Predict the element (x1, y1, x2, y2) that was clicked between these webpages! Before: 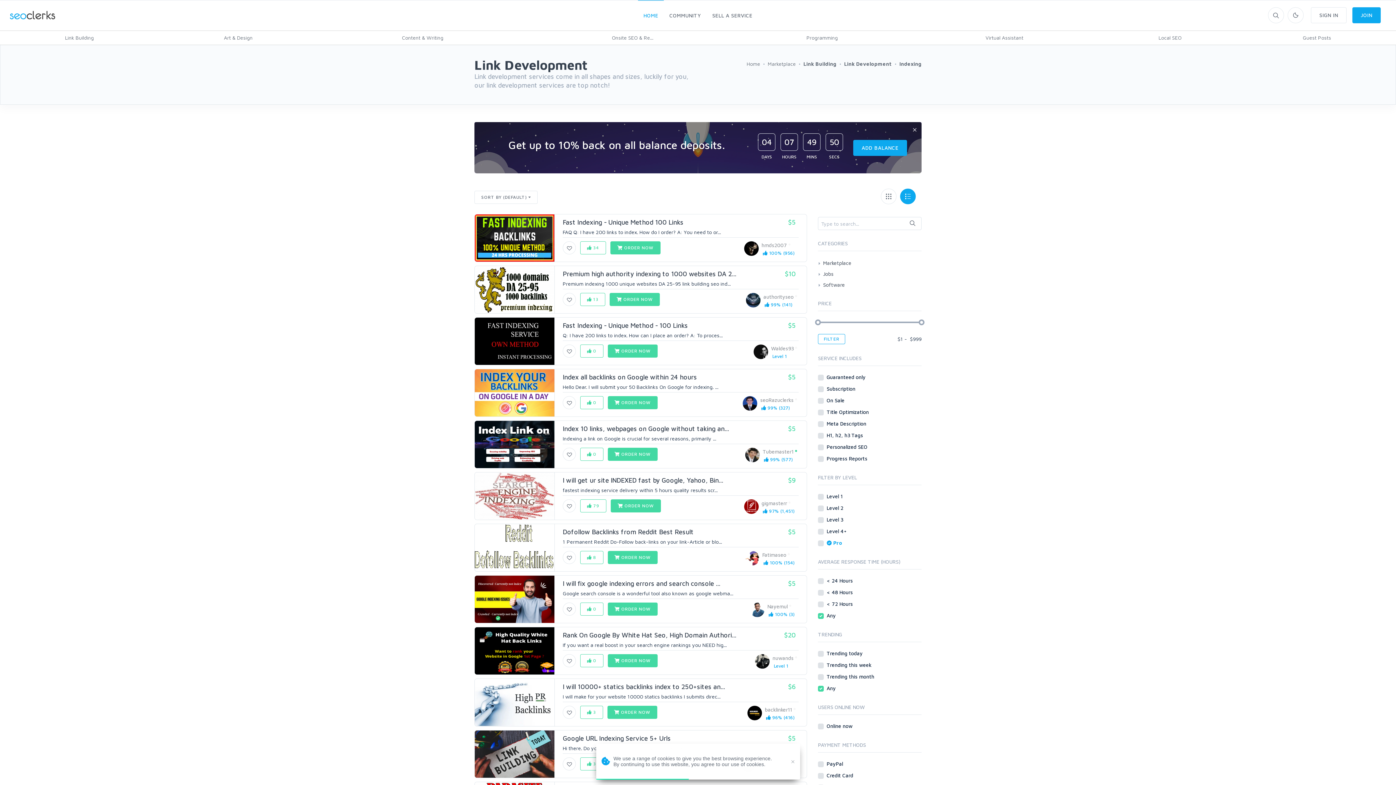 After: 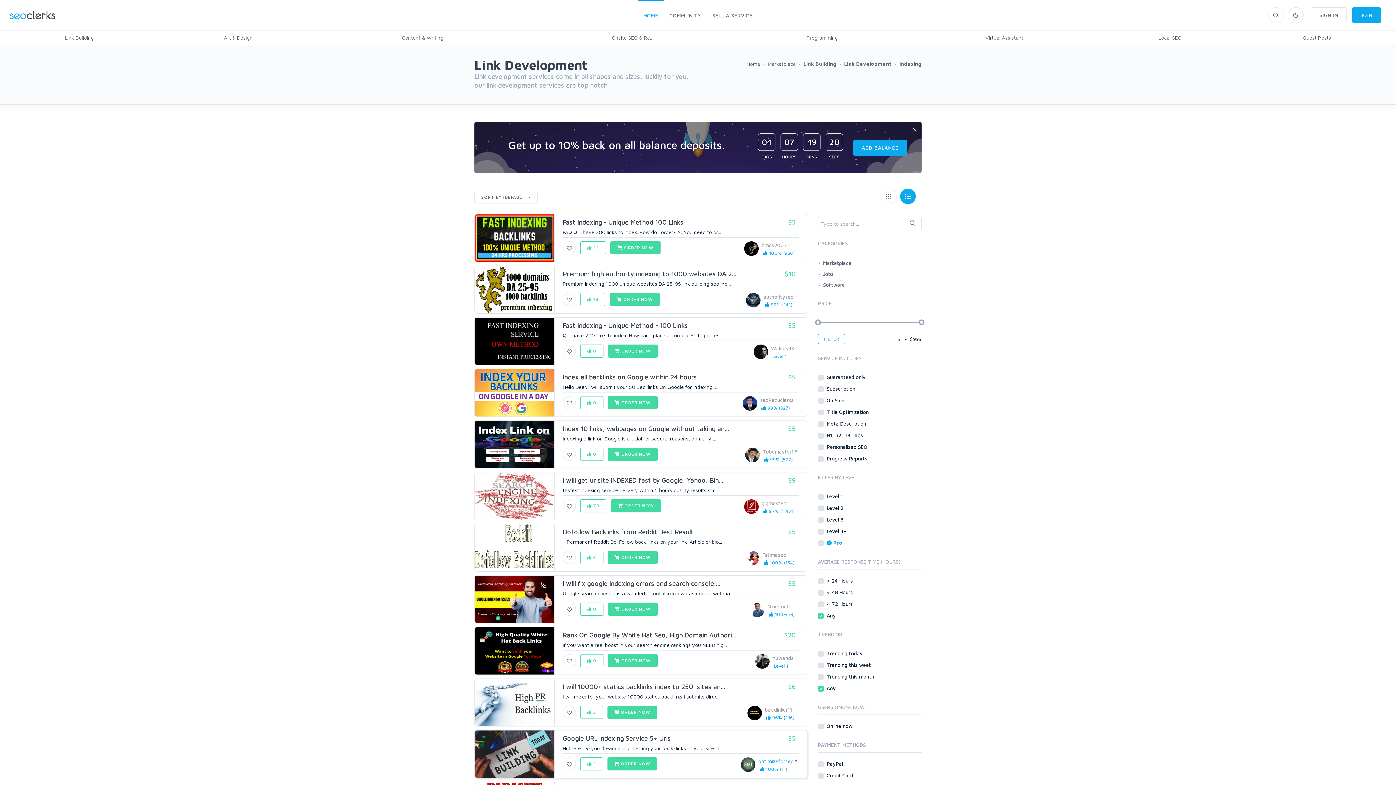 Action: bbox: (785, 744, 800, 780)